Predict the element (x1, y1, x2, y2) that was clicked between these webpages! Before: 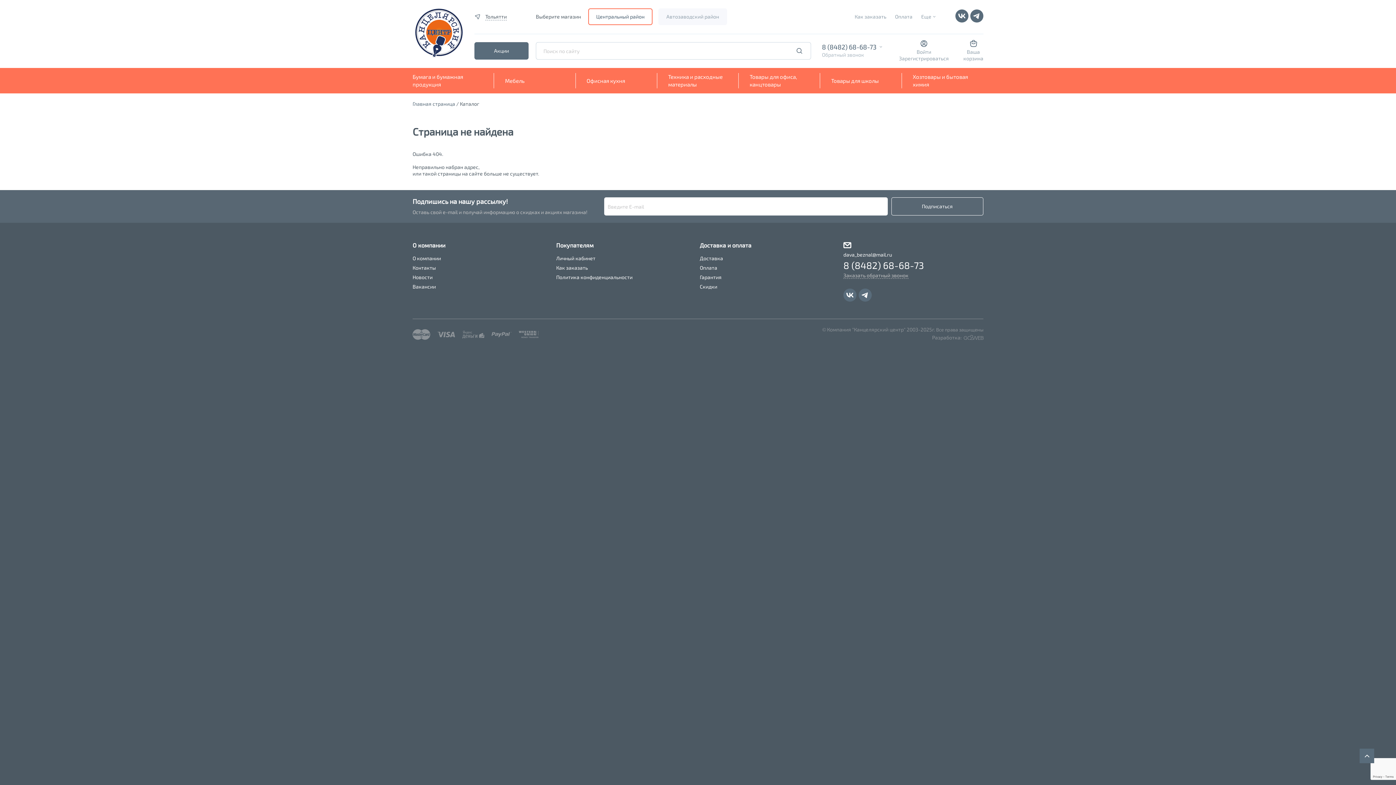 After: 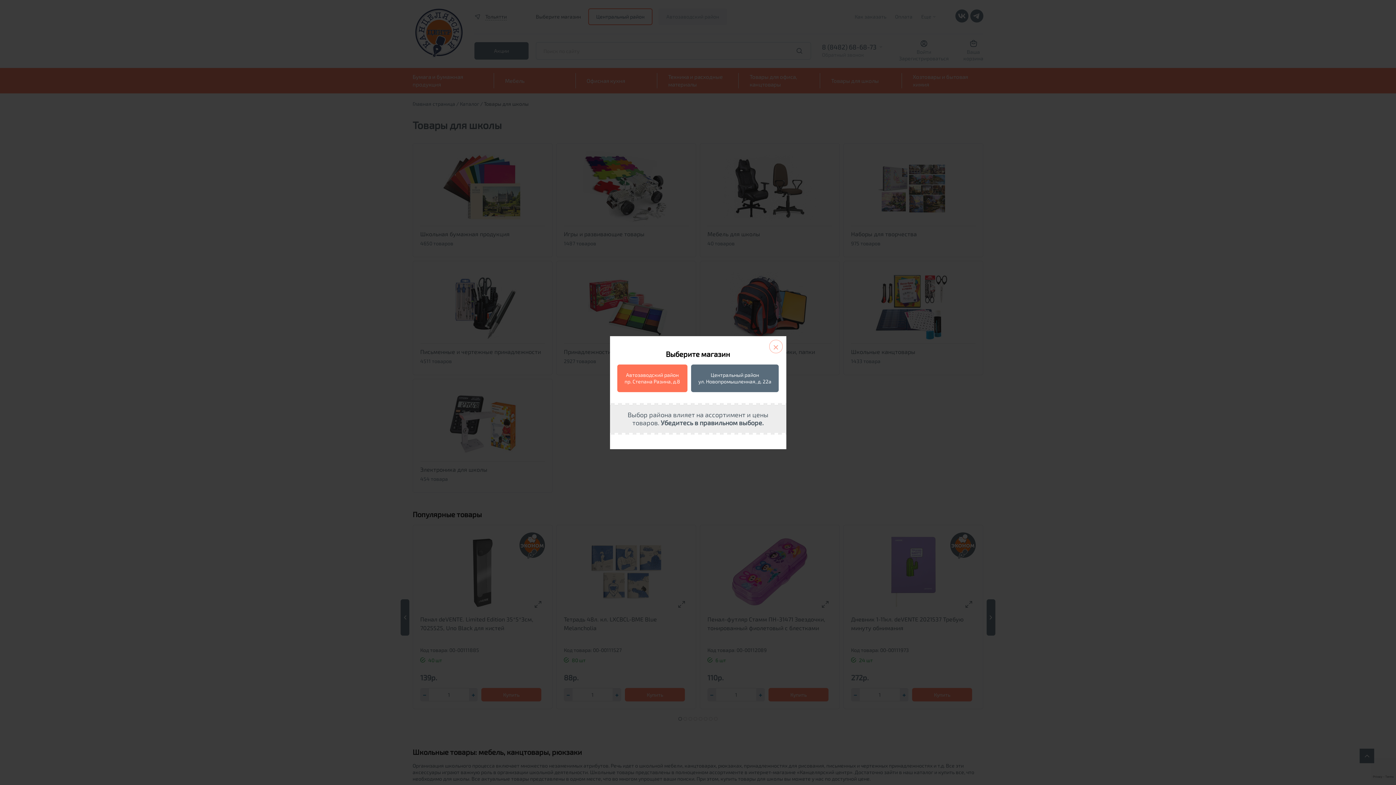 Action: bbox: (820, 73, 902, 88) label: Товары для школы